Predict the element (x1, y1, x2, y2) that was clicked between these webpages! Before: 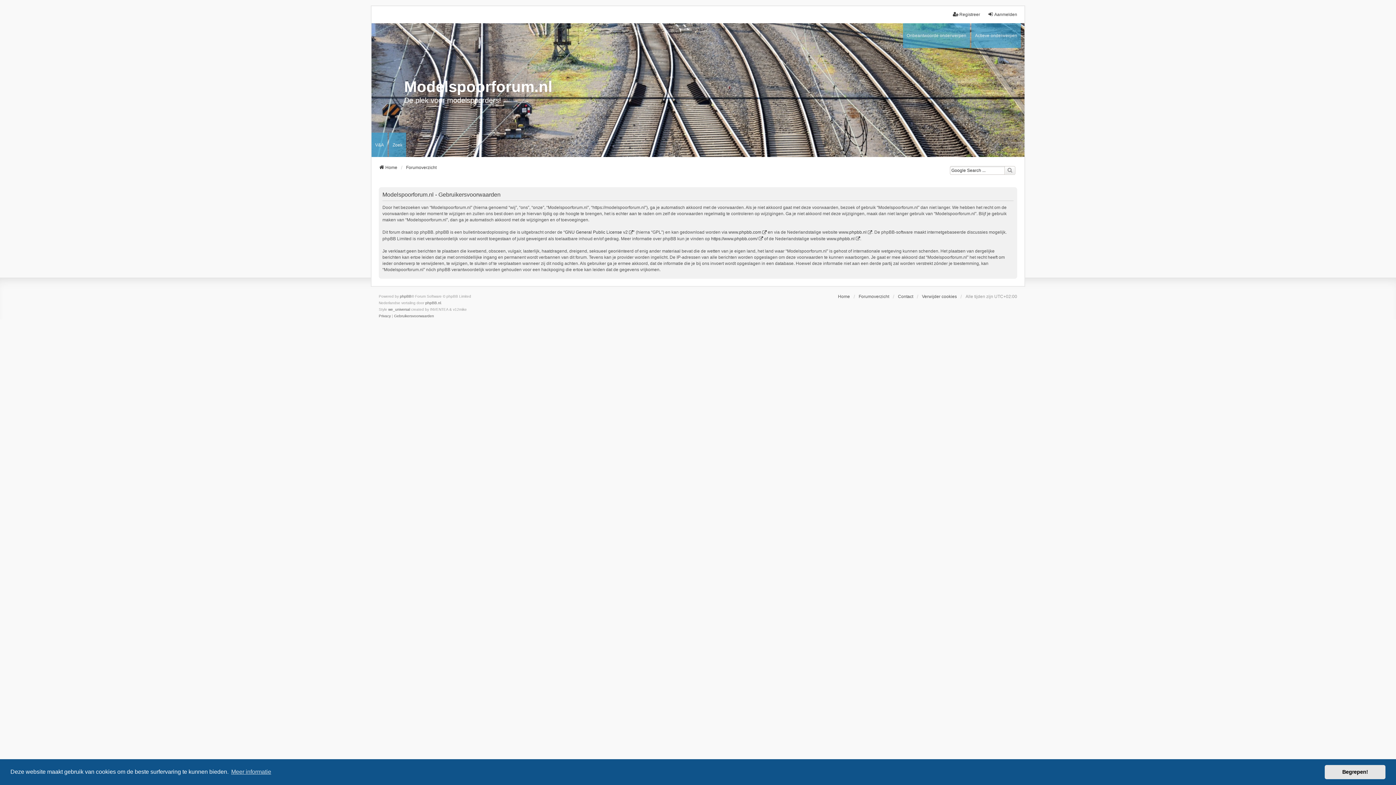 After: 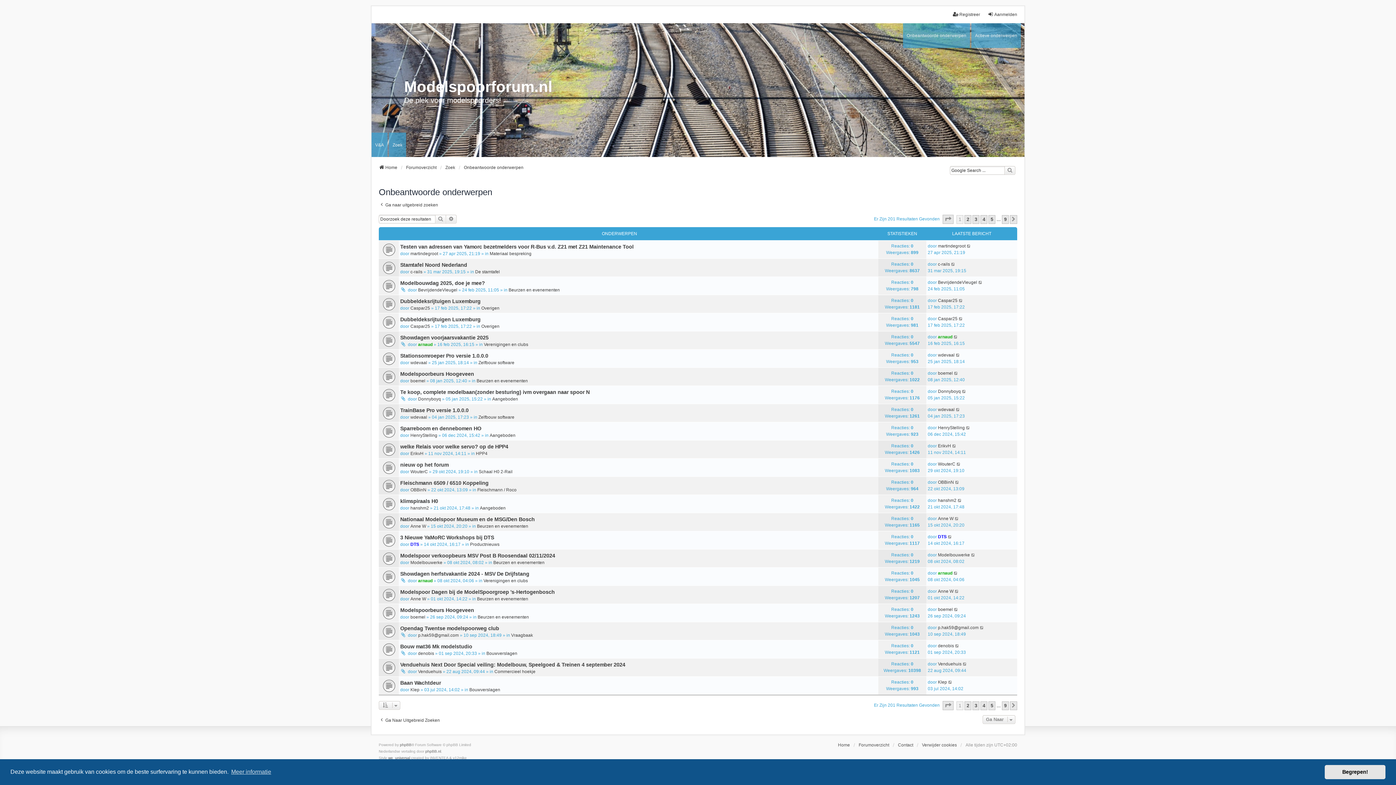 Action: label: Onbeantwoorde onderwerpen bbox: (903, 23, 970, 47)